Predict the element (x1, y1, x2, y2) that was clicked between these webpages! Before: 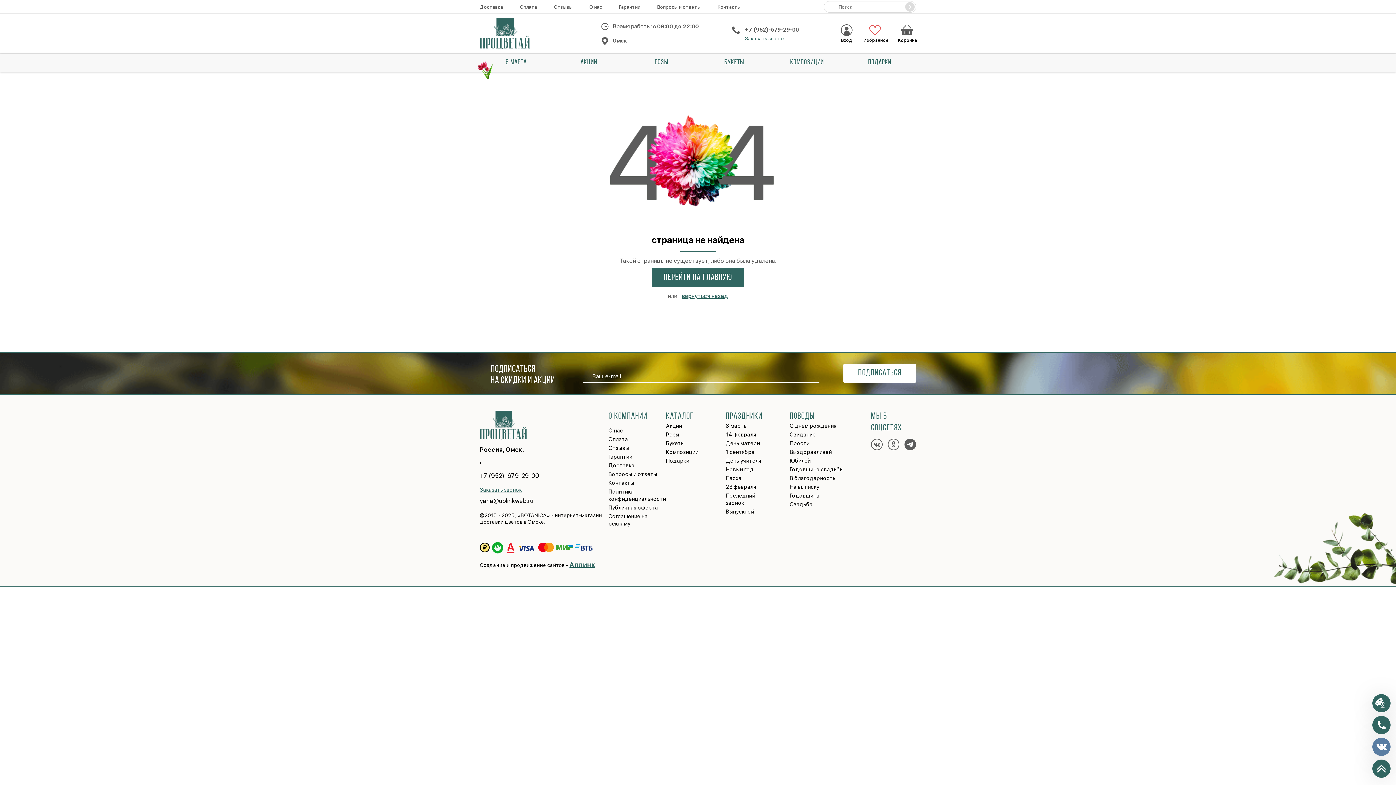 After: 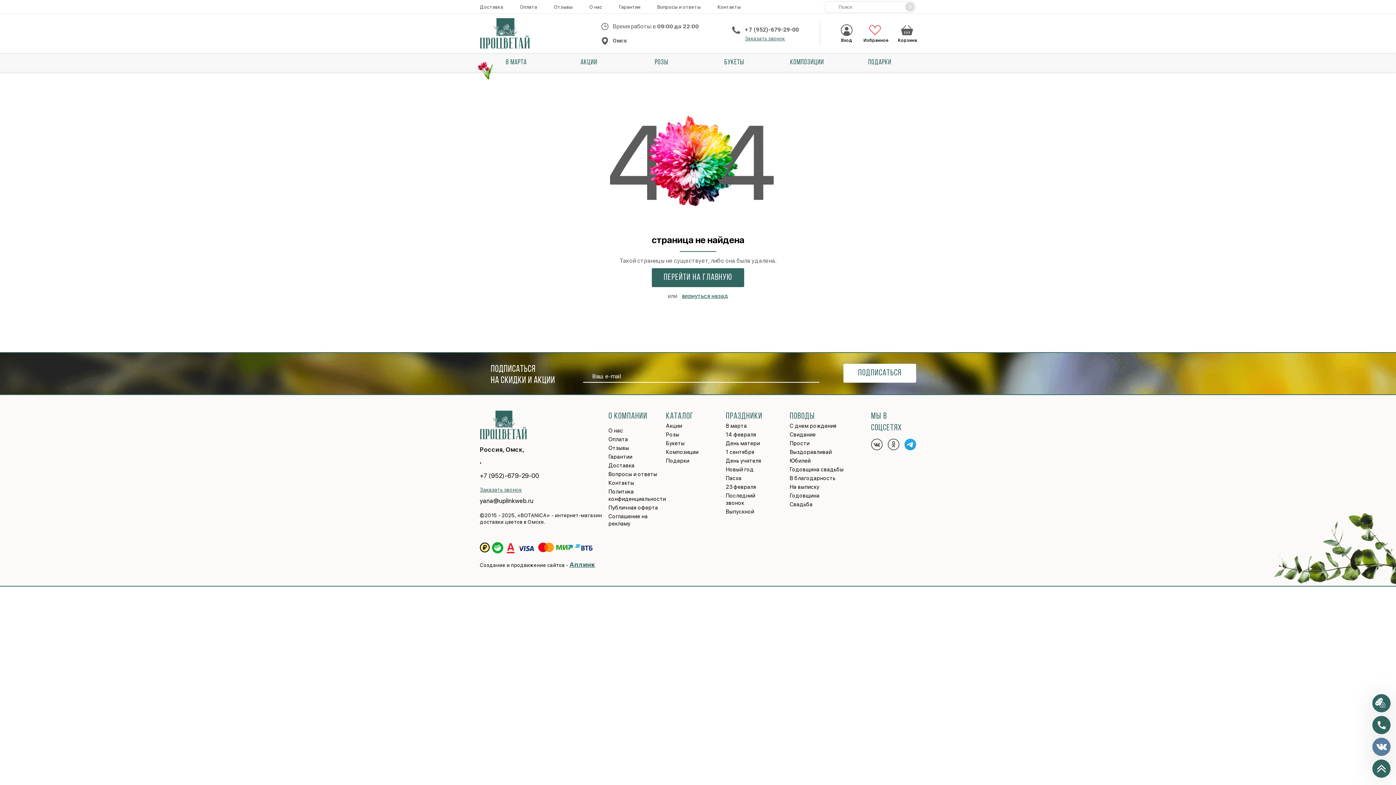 Action: bbox: (904, 438, 916, 450)